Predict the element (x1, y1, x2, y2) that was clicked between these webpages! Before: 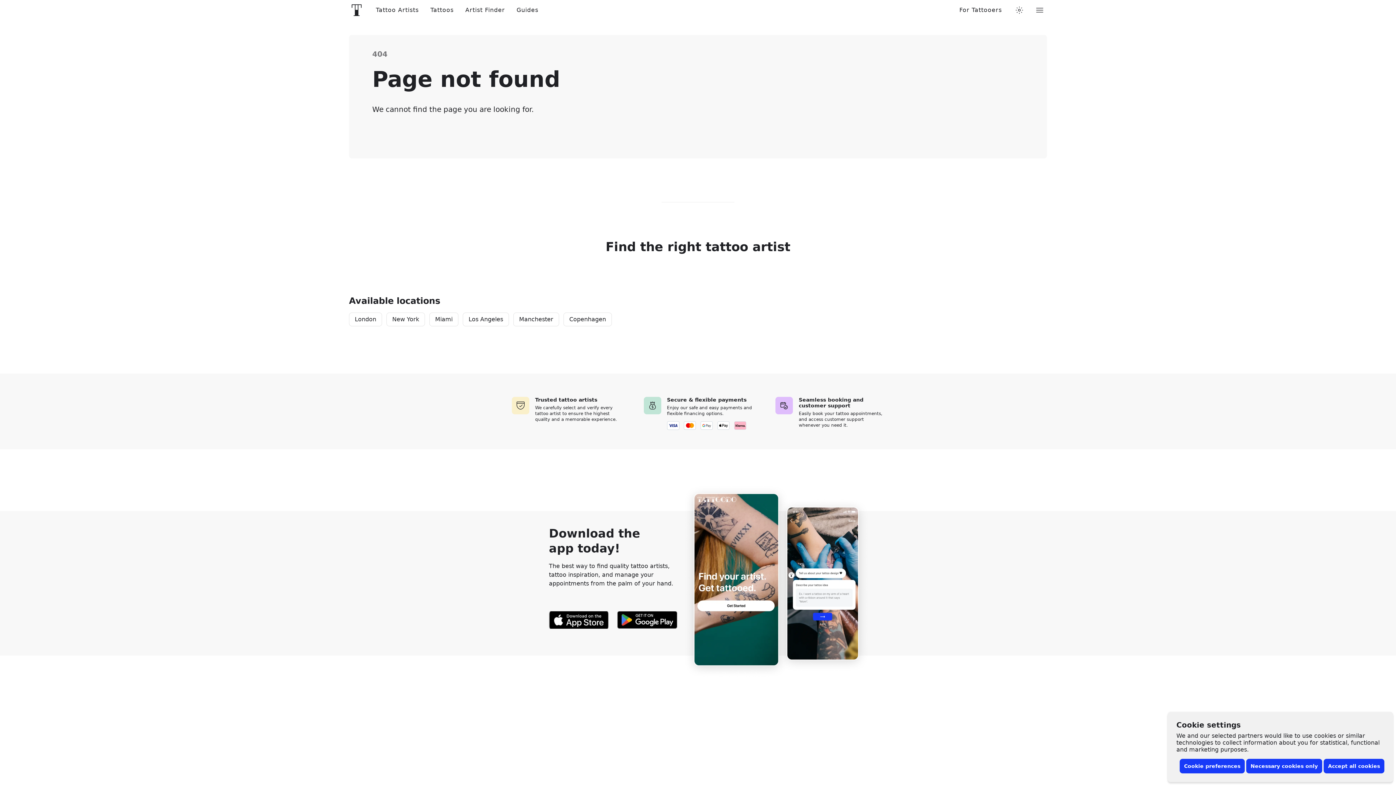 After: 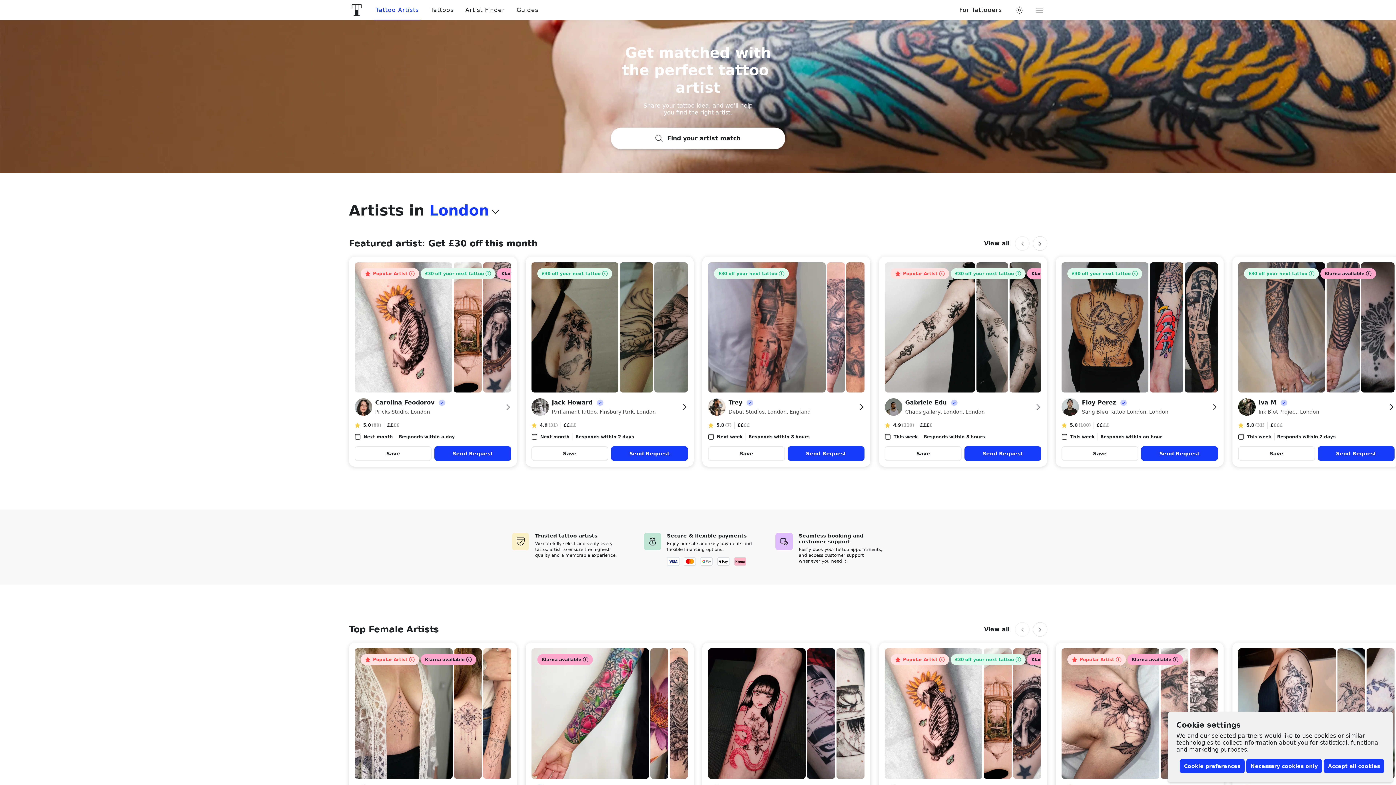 Action: bbox: (349, 312, 382, 326) label: London